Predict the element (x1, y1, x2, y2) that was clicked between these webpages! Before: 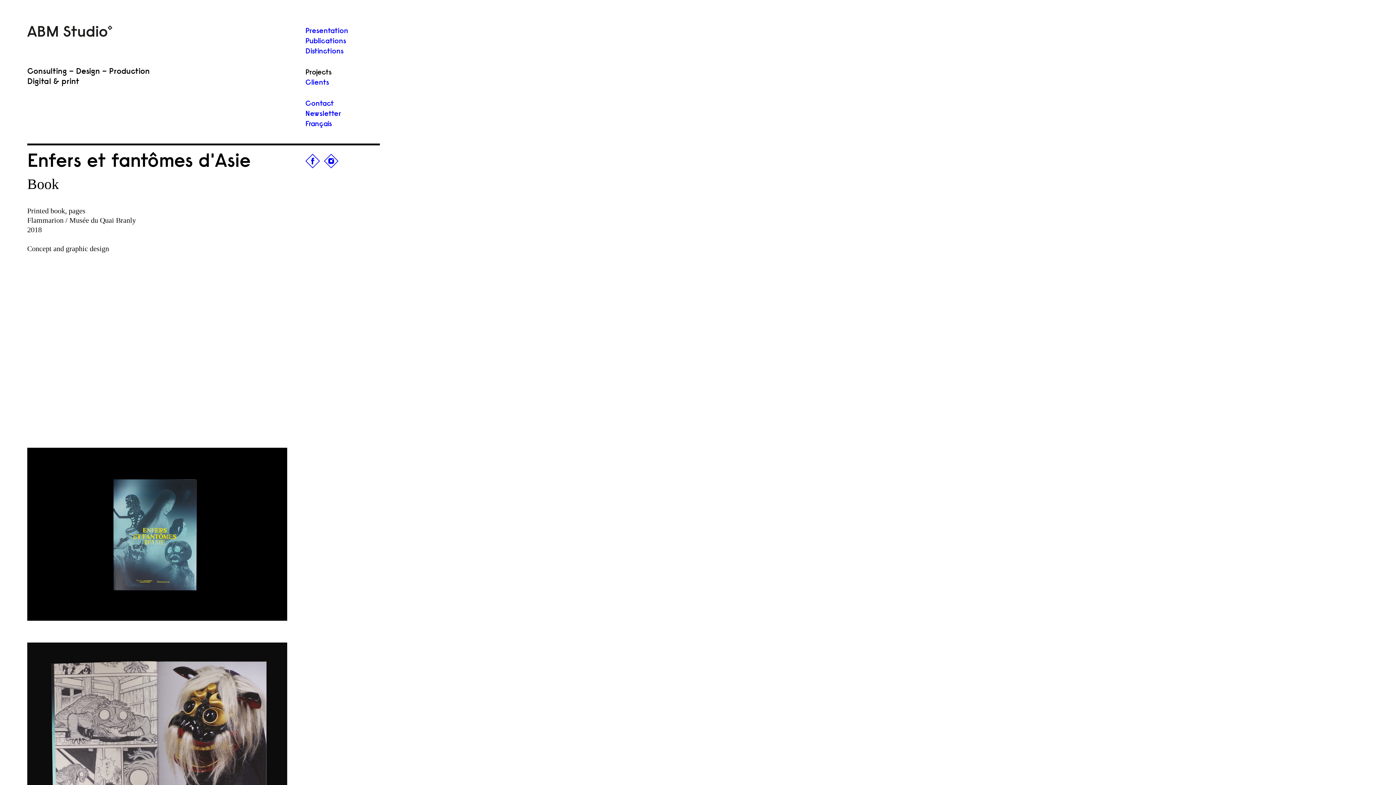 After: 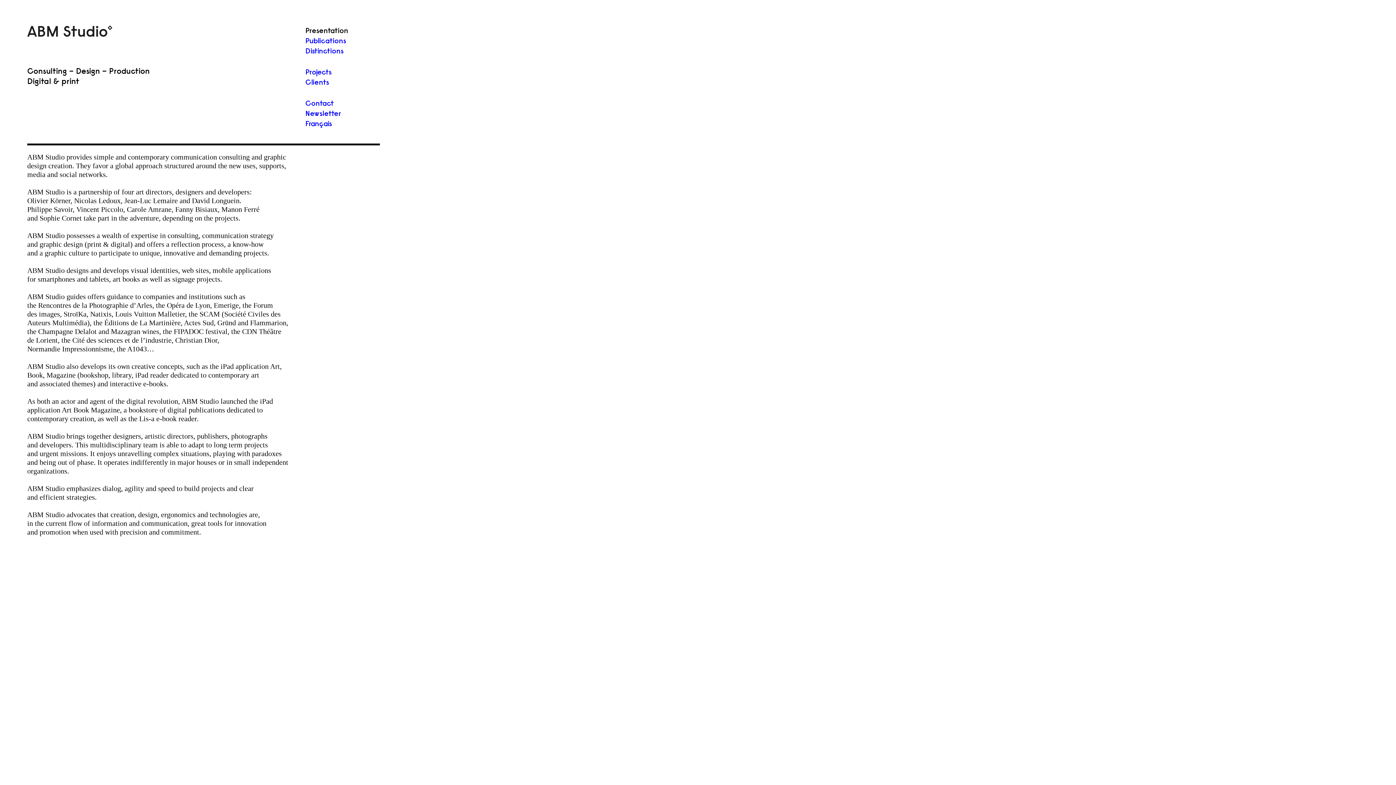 Action: label: Presentation bbox: (305, 25, 348, 35)